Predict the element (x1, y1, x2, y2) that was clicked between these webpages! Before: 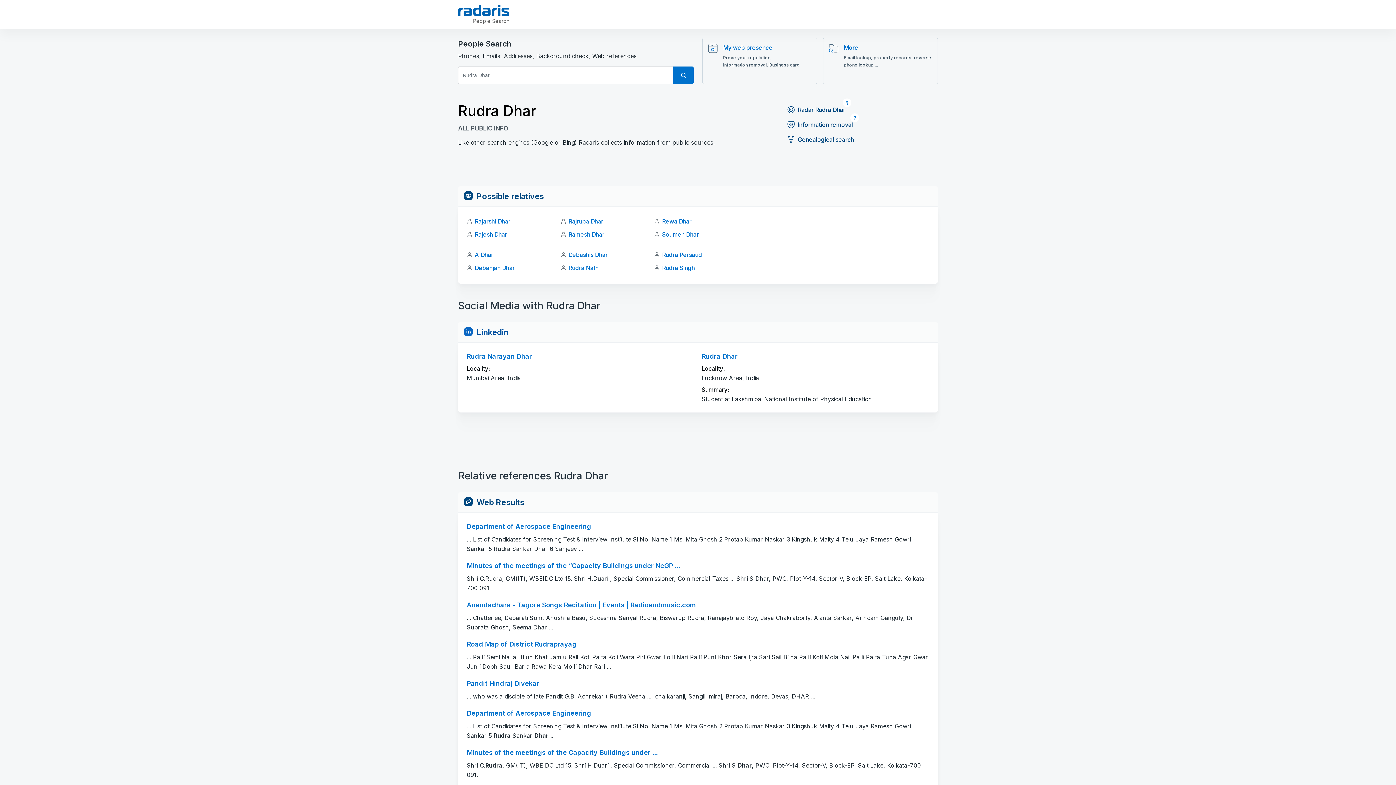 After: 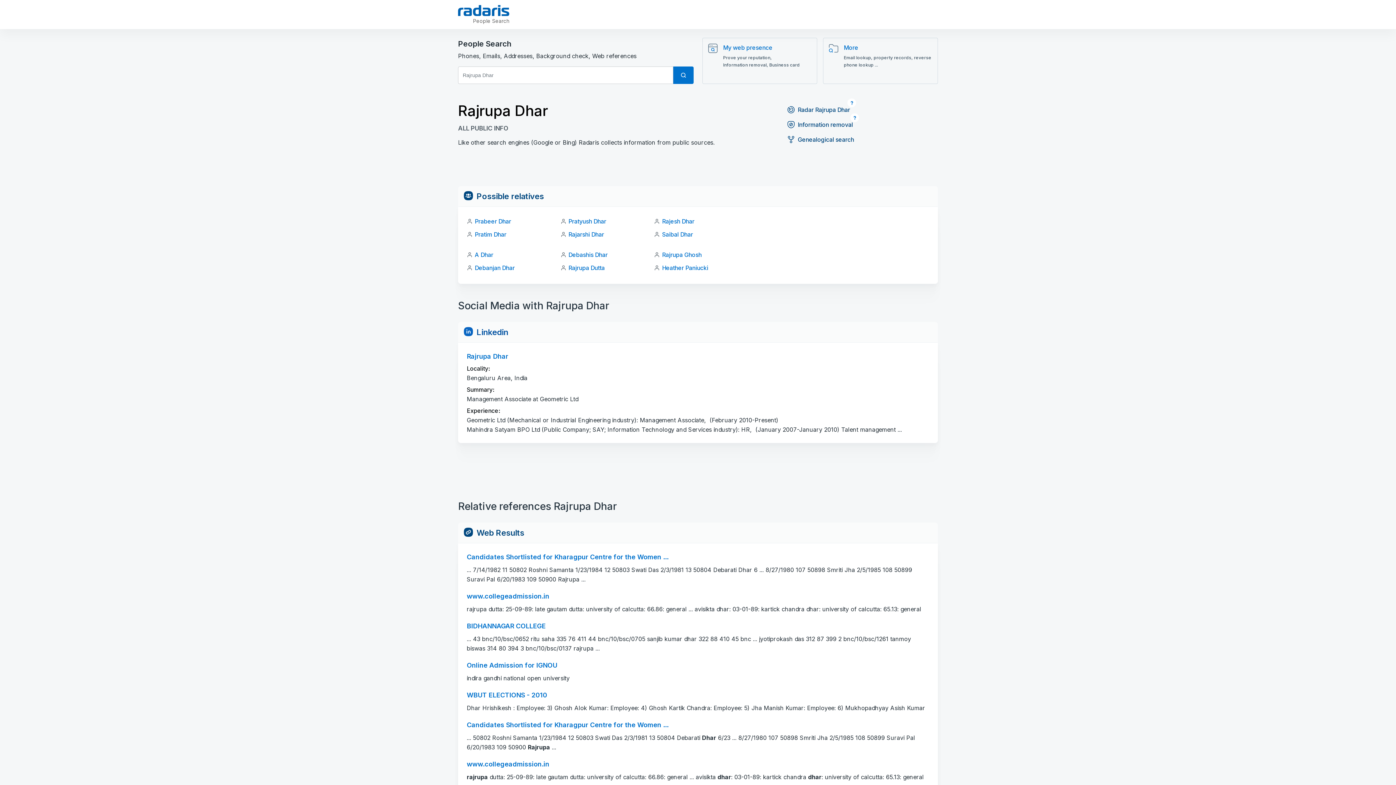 Action: label: Rajrupa Dhar bbox: (568, 217, 603, 225)